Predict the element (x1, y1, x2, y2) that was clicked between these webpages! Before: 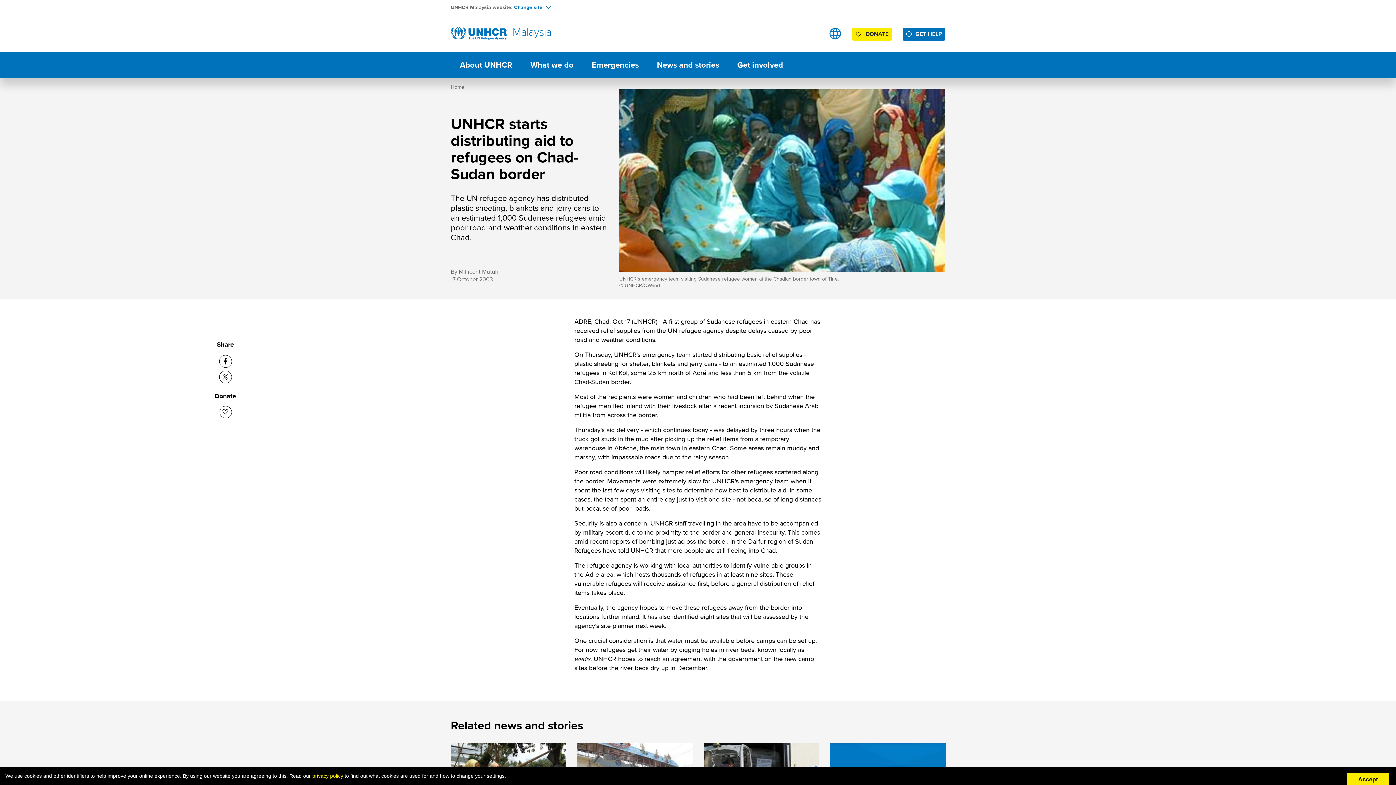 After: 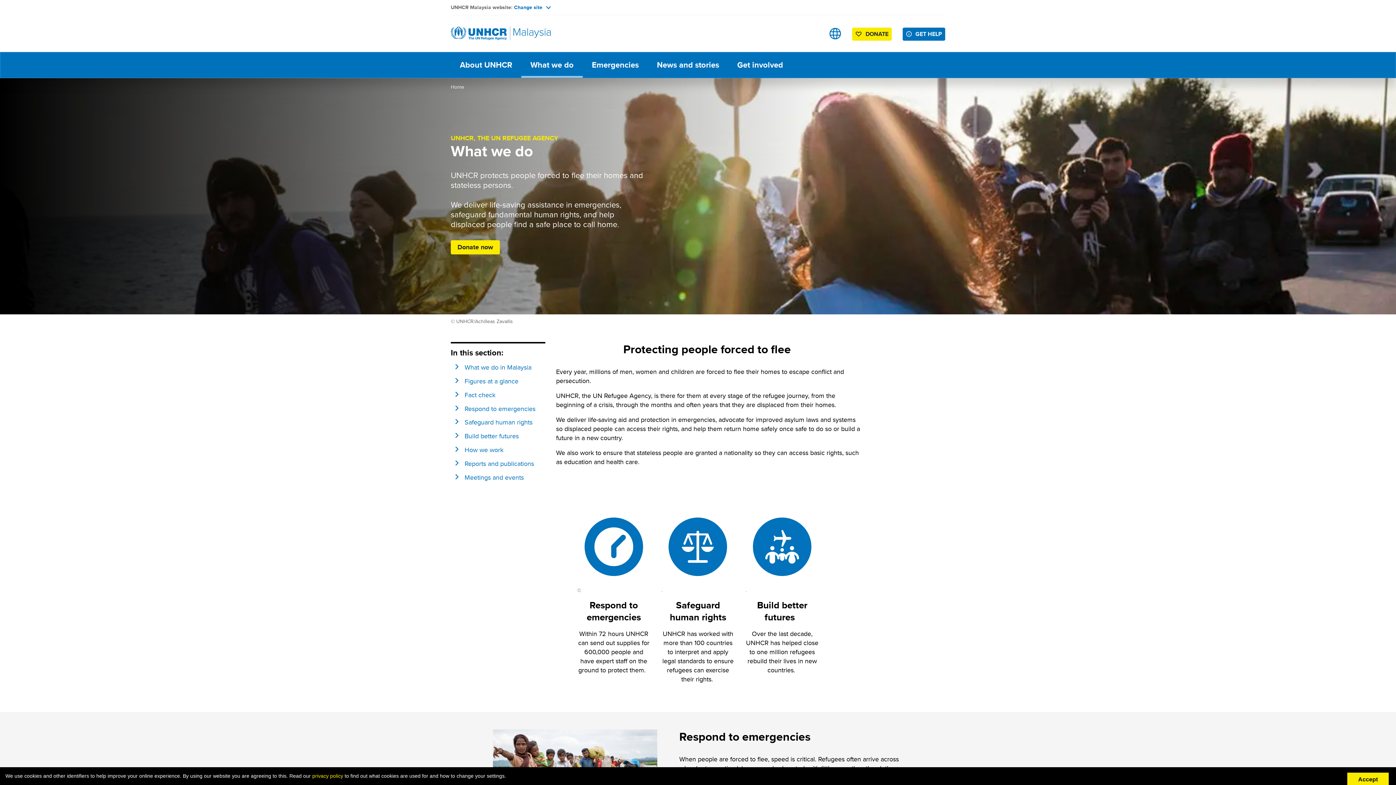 Action: bbox: (521, 52, 582, 77) label: What we do